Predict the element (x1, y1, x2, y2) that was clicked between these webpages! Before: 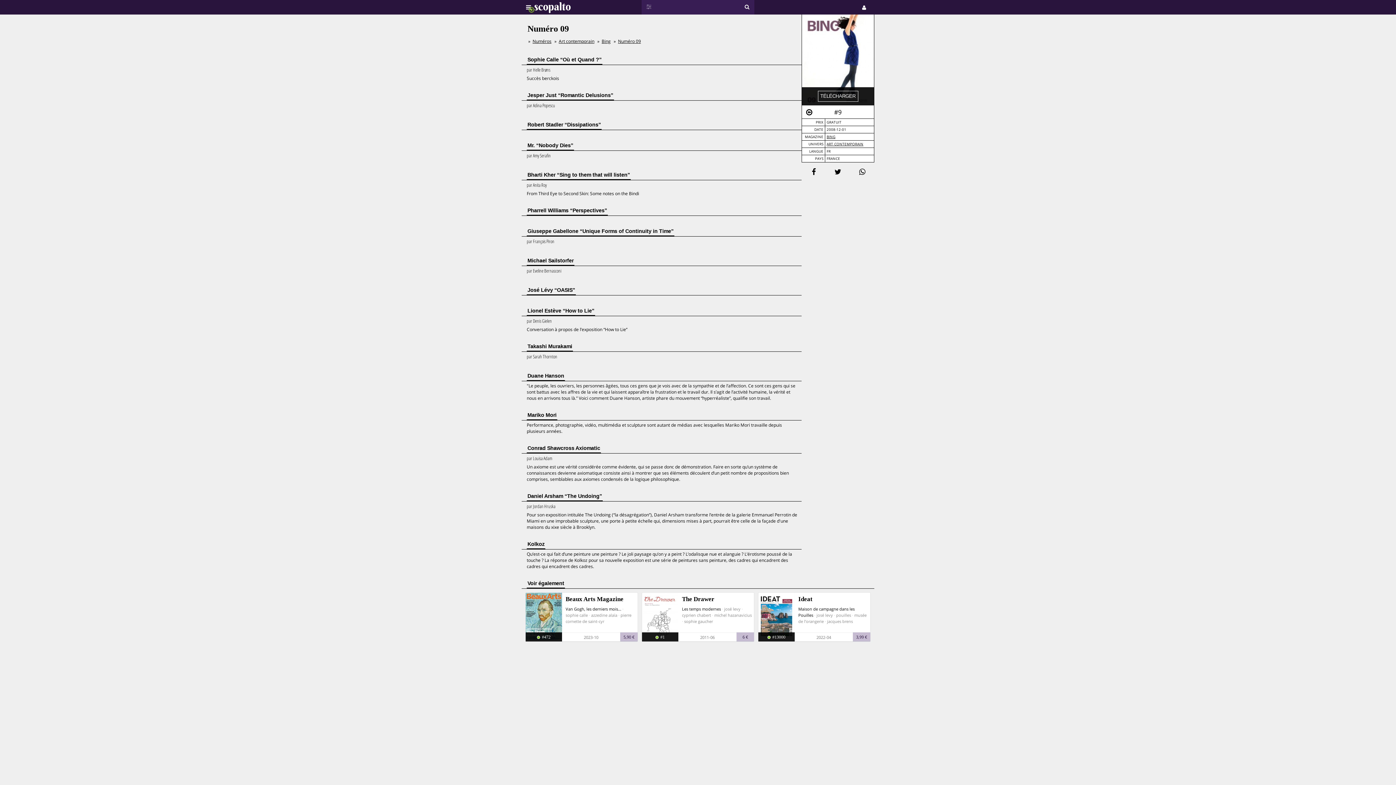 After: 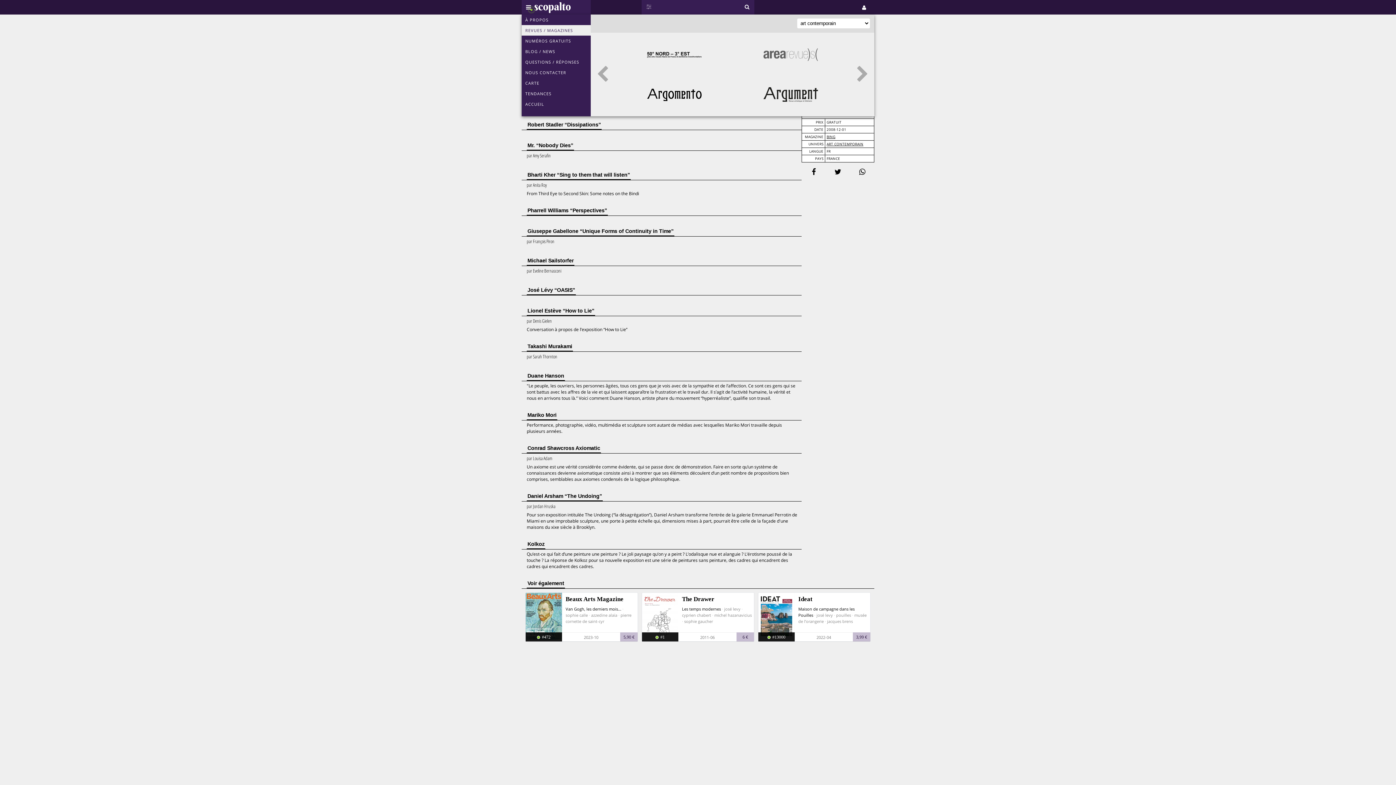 Action: bbox: (826, 141, 863, 146) label: ART CONTEMPORAIN